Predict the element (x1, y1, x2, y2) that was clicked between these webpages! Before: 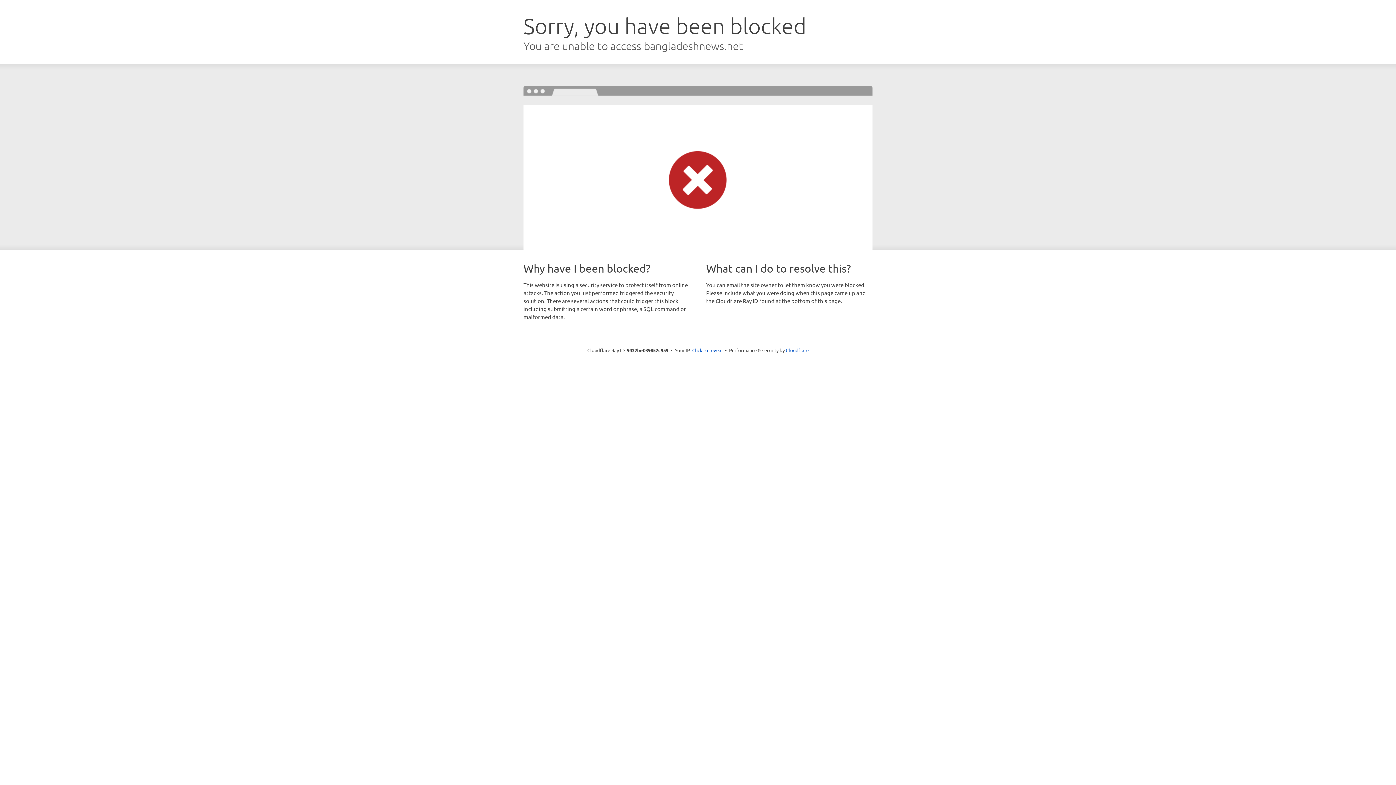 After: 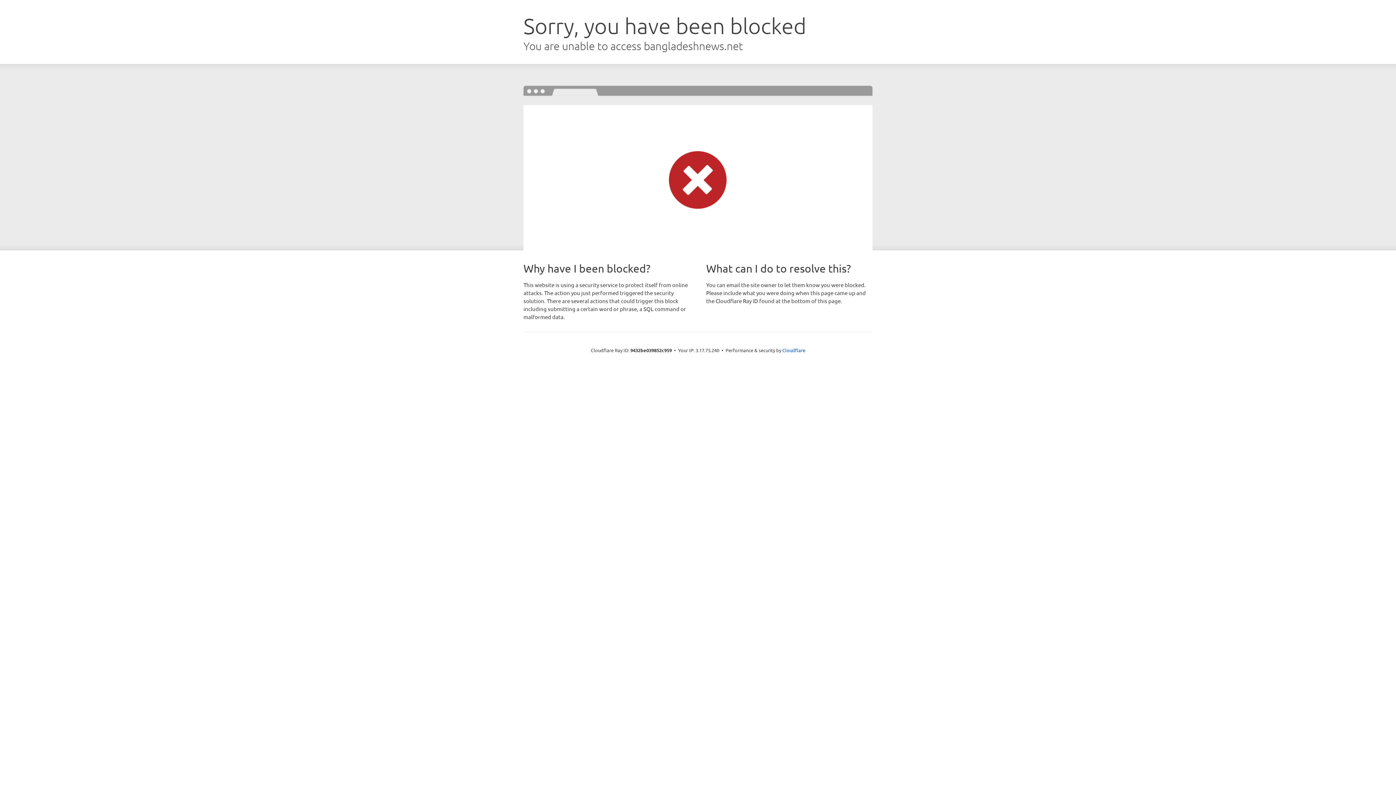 Action: label: Click to reveal bbox: (692, 346, 722, 353)